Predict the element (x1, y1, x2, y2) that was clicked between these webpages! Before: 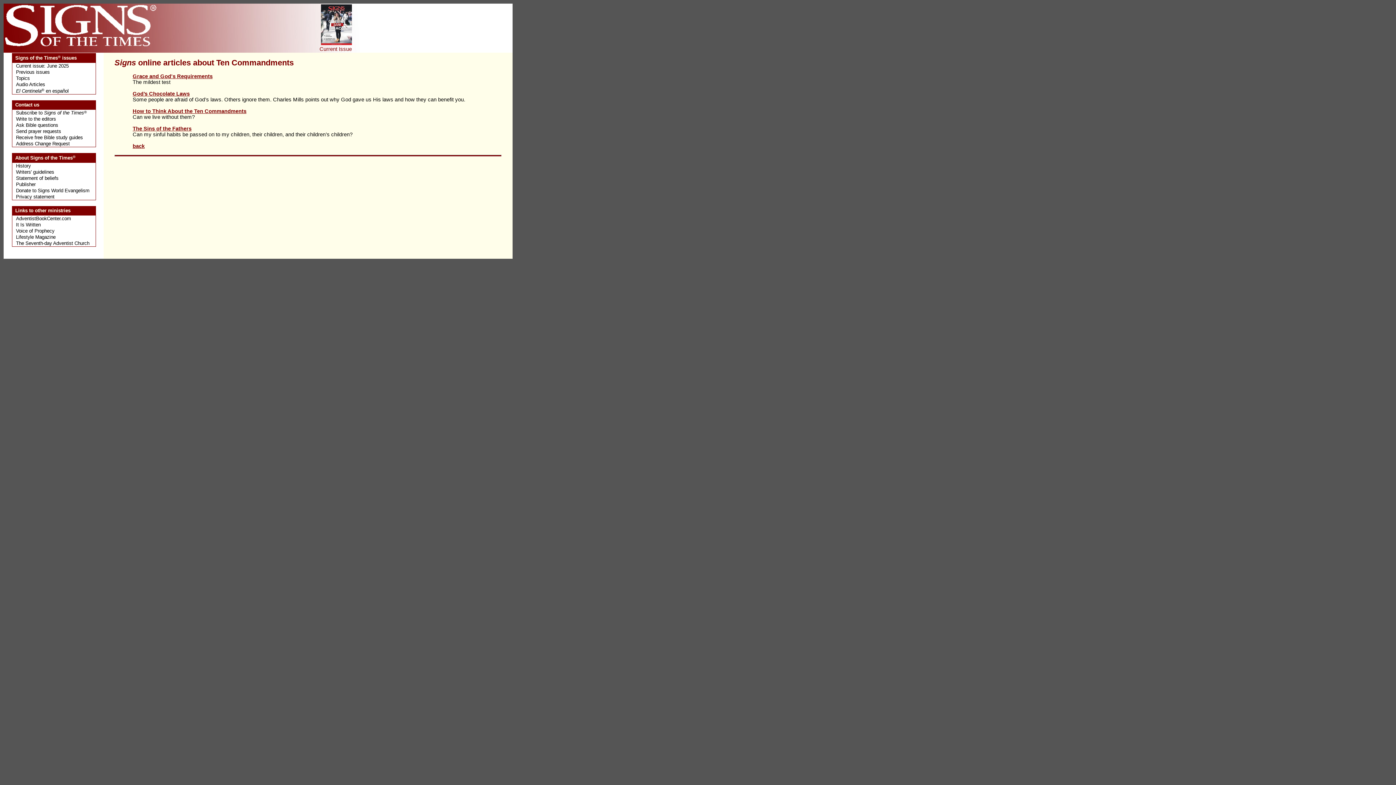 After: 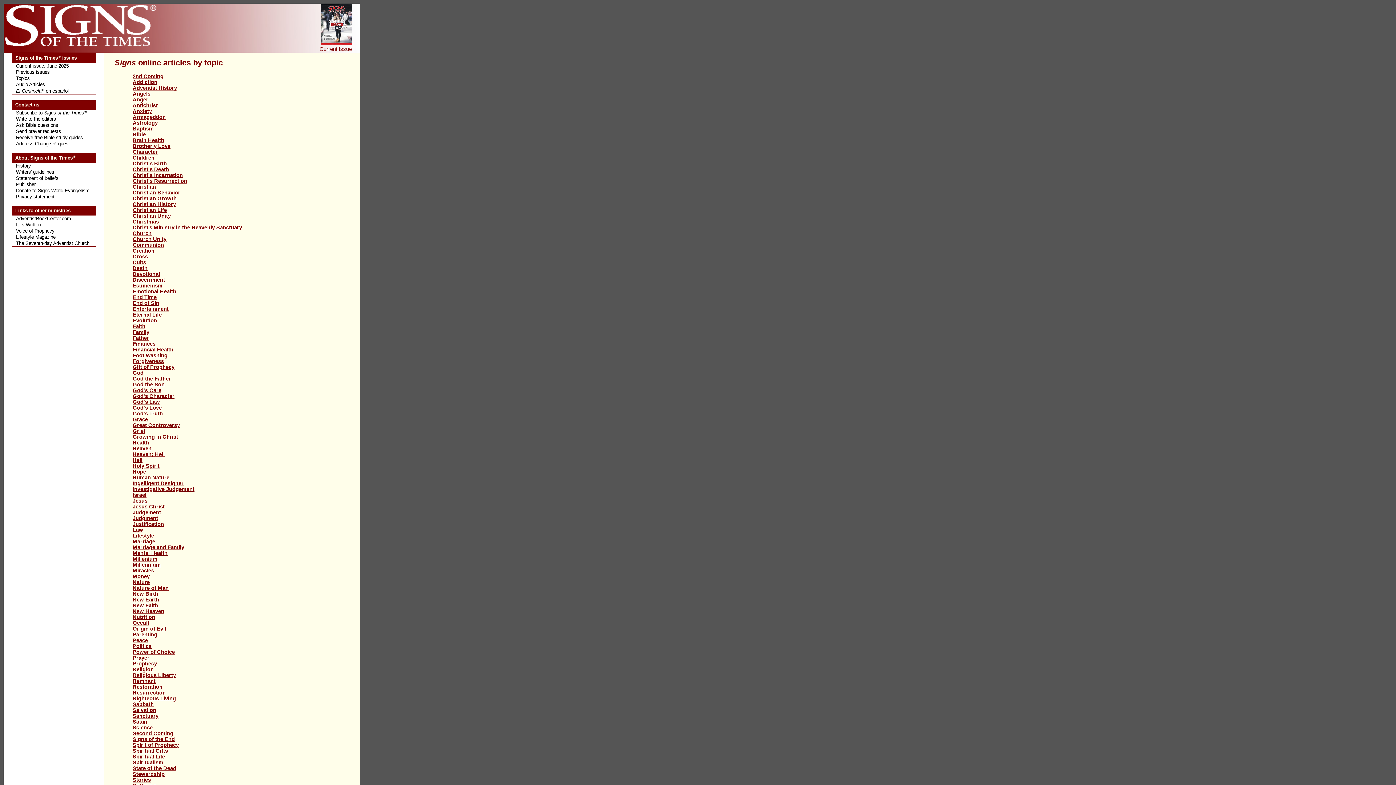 Action: label: Topics bbox: (16, 75, 29, 81)